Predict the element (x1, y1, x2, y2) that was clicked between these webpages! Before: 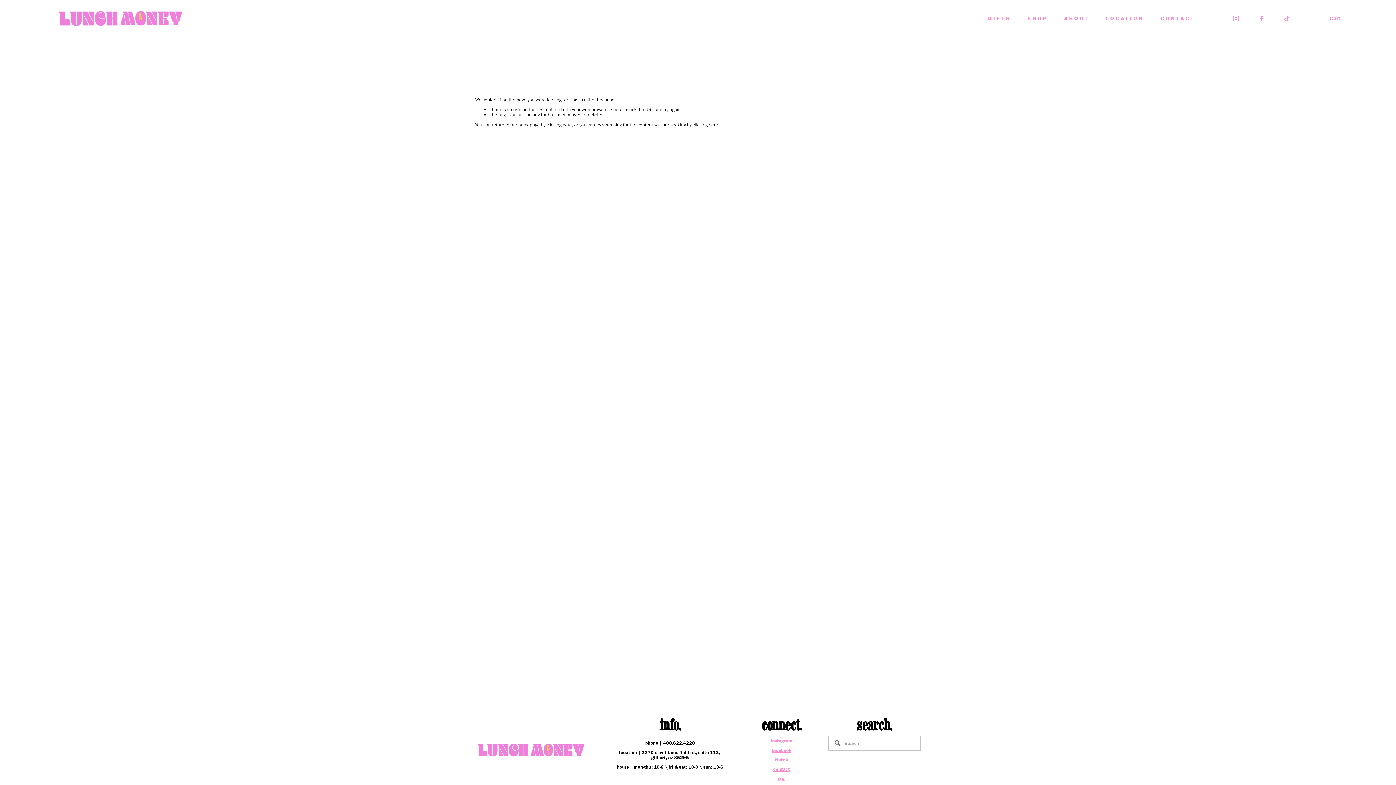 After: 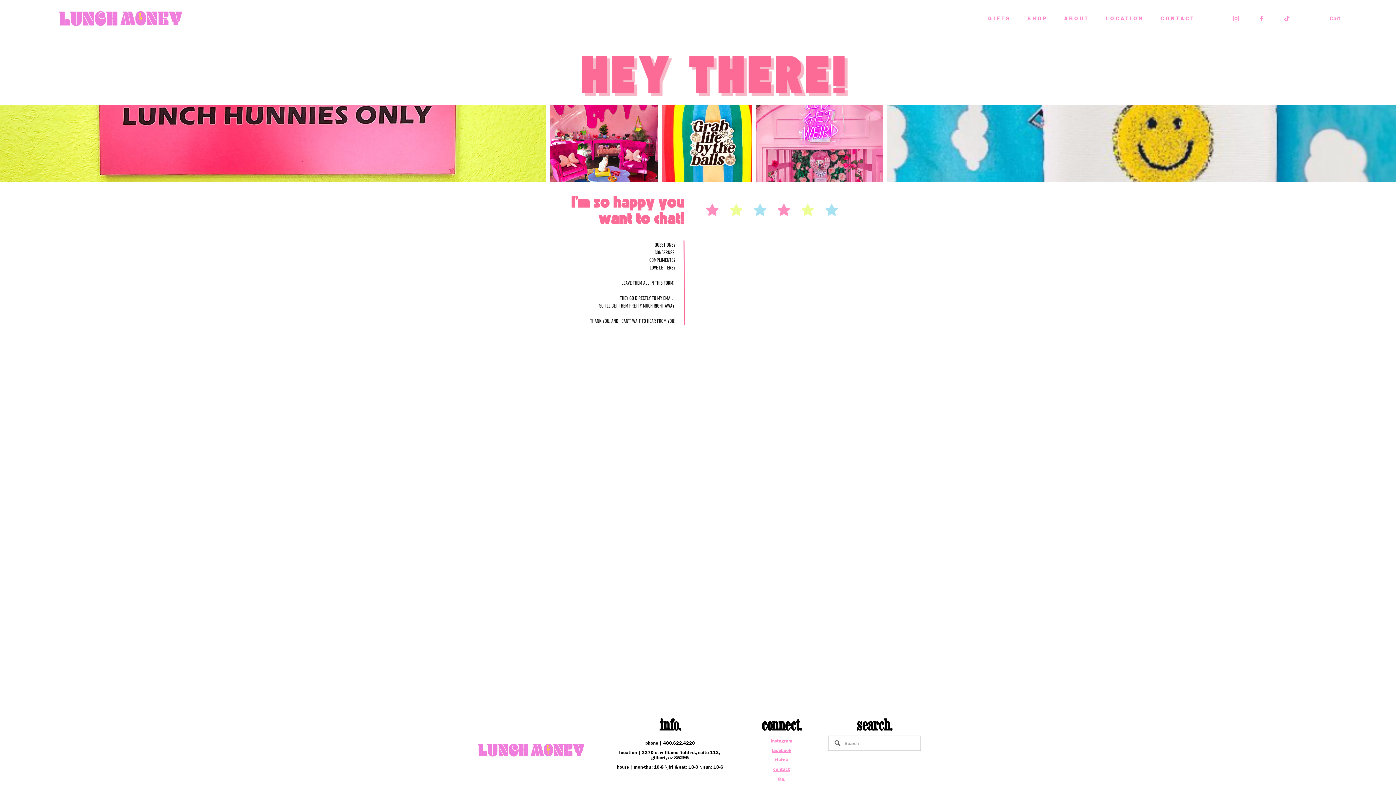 Action: bbox: (773, 766, 790, 772) label: contact